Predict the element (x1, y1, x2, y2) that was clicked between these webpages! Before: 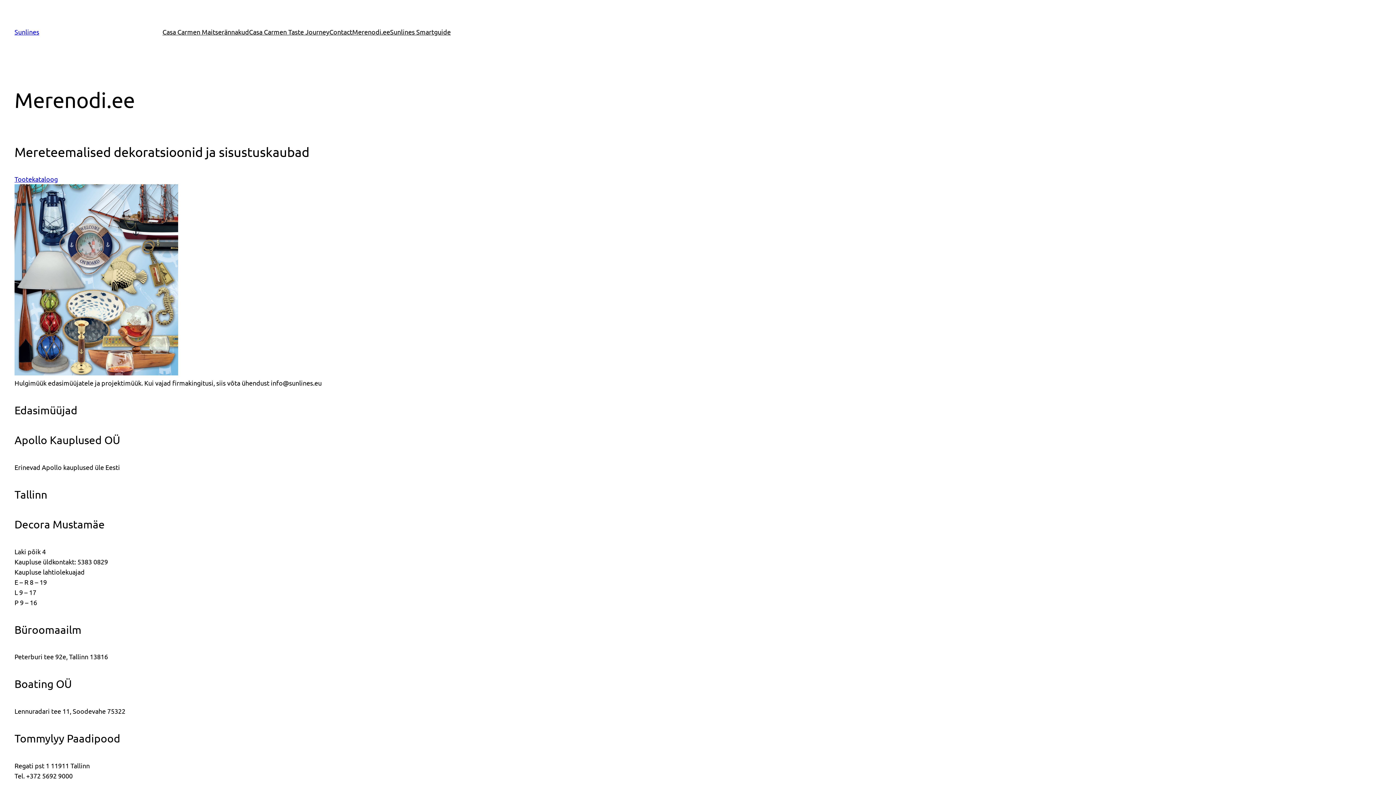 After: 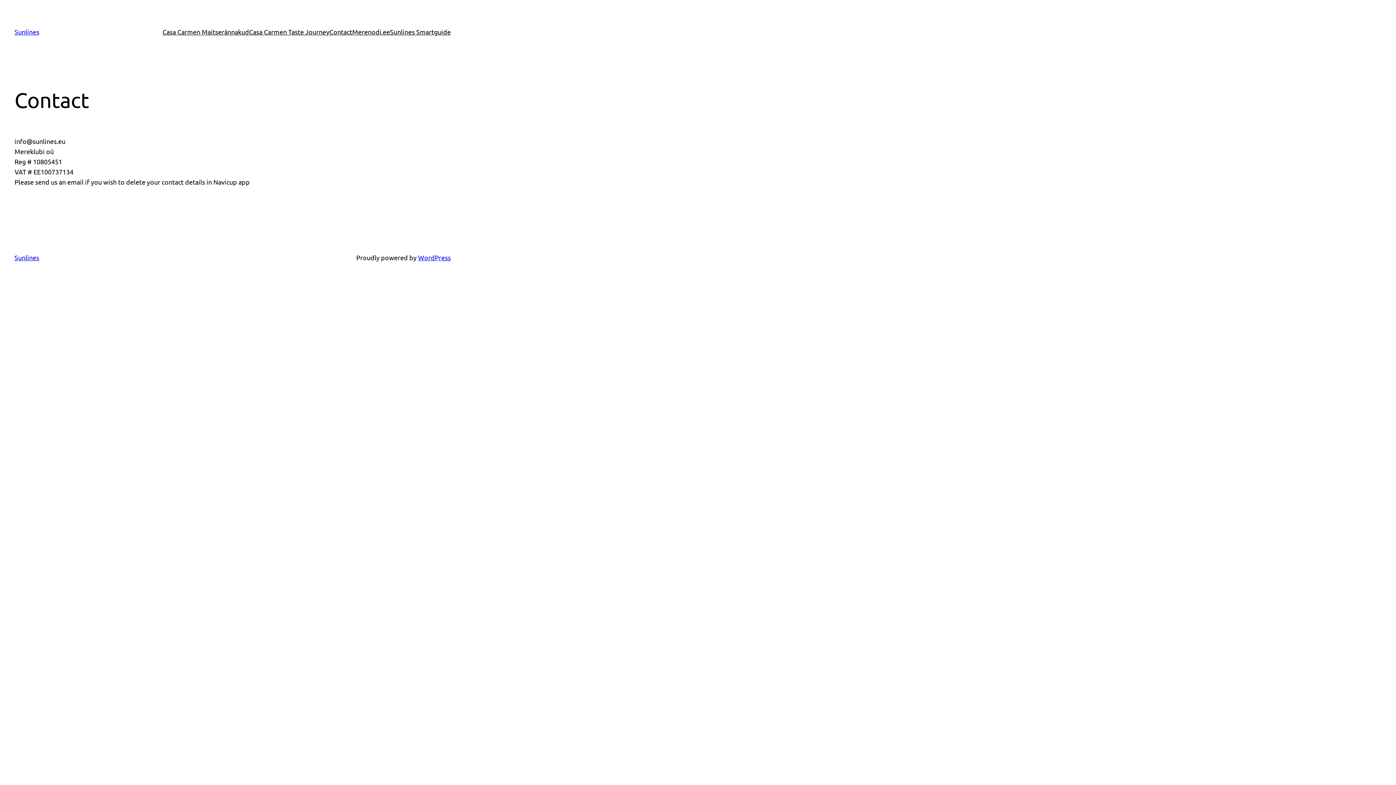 Action: bbox: (329, 26, 352, 37) label: Contact